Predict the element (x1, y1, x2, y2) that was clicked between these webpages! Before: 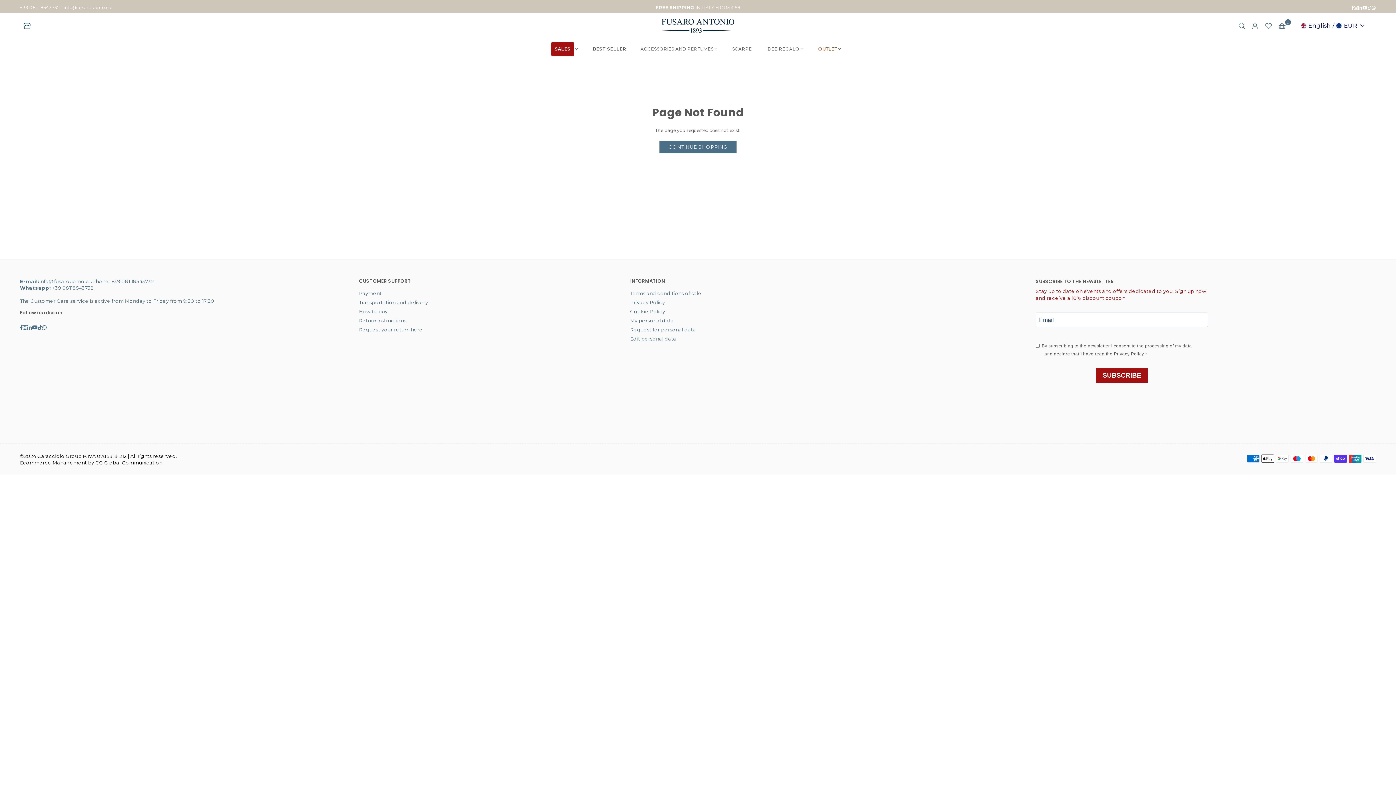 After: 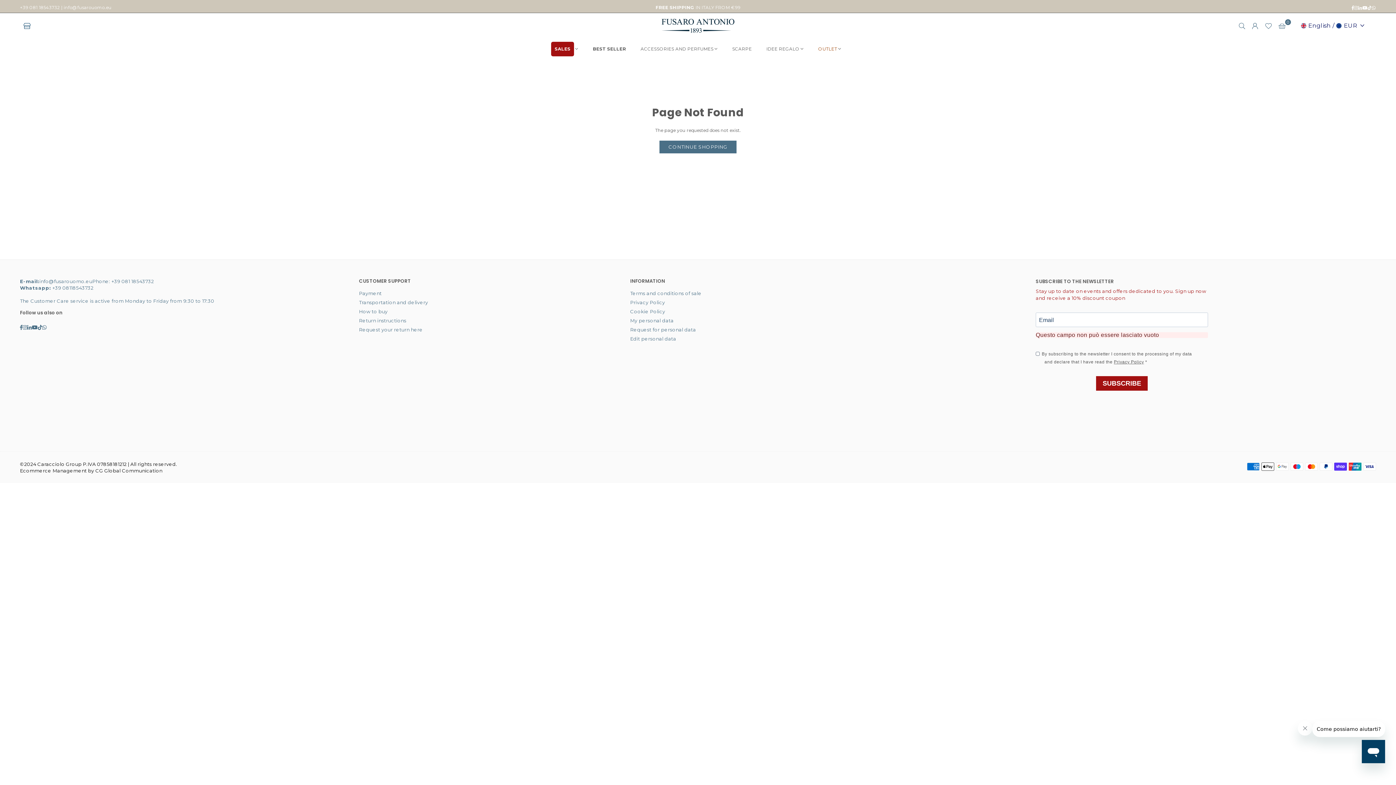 Action: label: SUBSCRIBE bbox: (1096, 368, 1148, 382)